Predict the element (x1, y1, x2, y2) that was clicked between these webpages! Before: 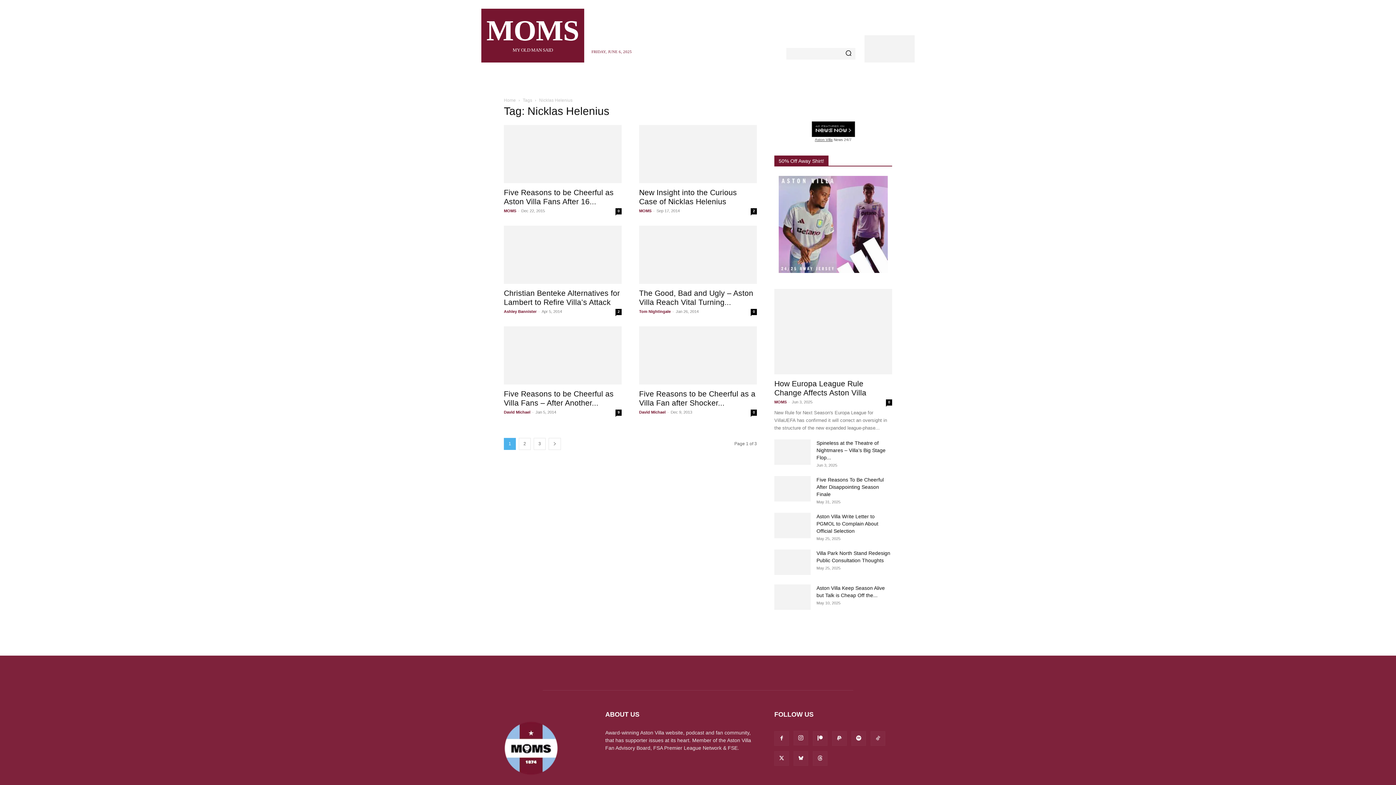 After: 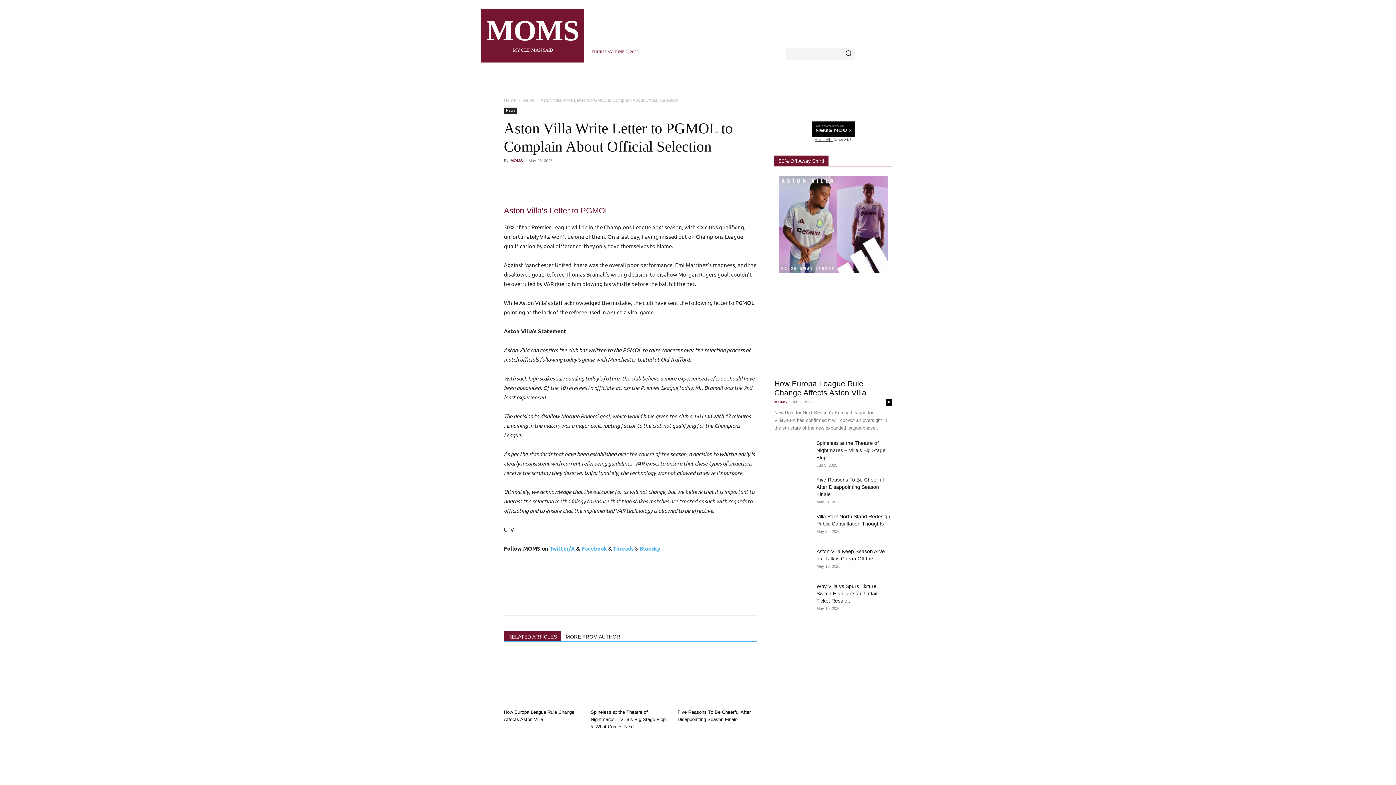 Action: label: Aston Villa Write Letter to PGMOL to Complain About Official Selection bbox: (816, 513, 878, 534)